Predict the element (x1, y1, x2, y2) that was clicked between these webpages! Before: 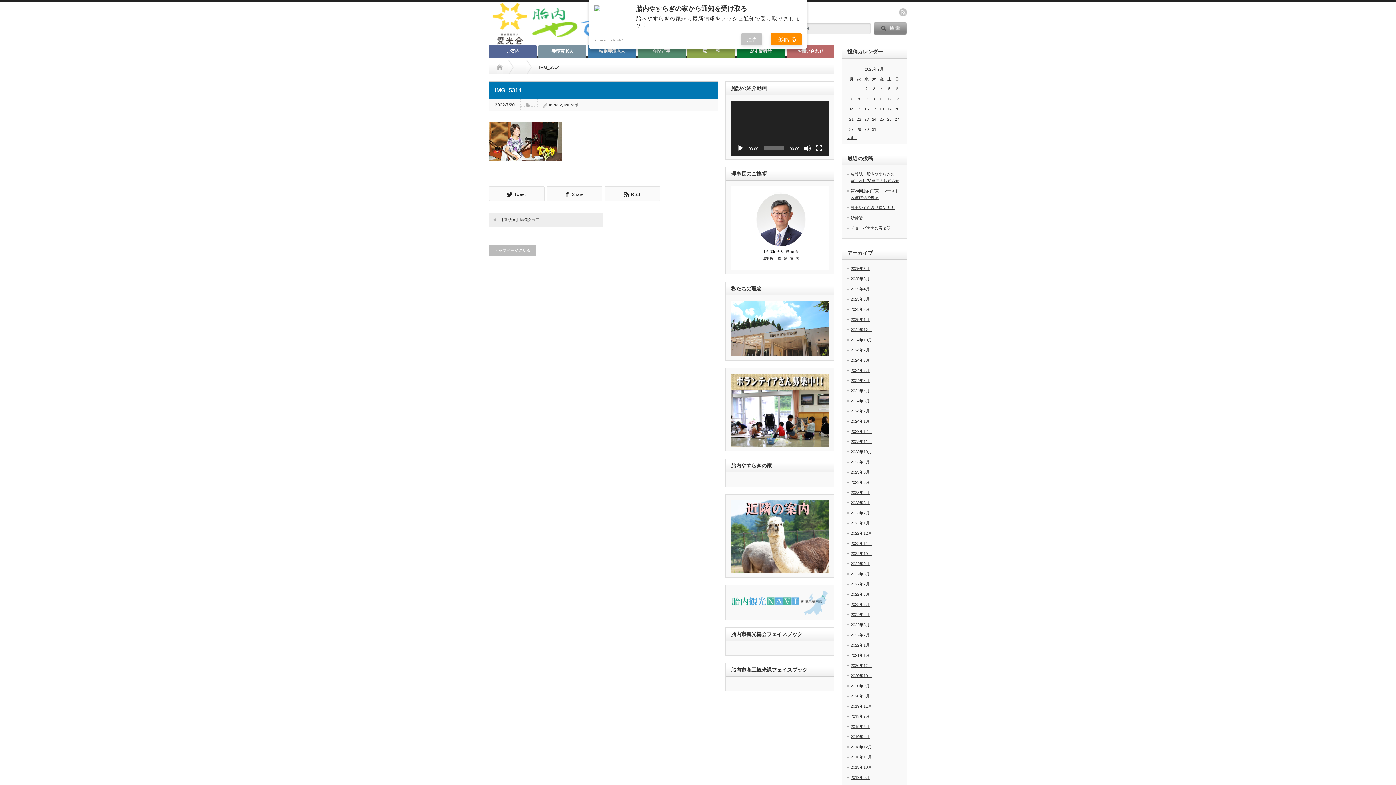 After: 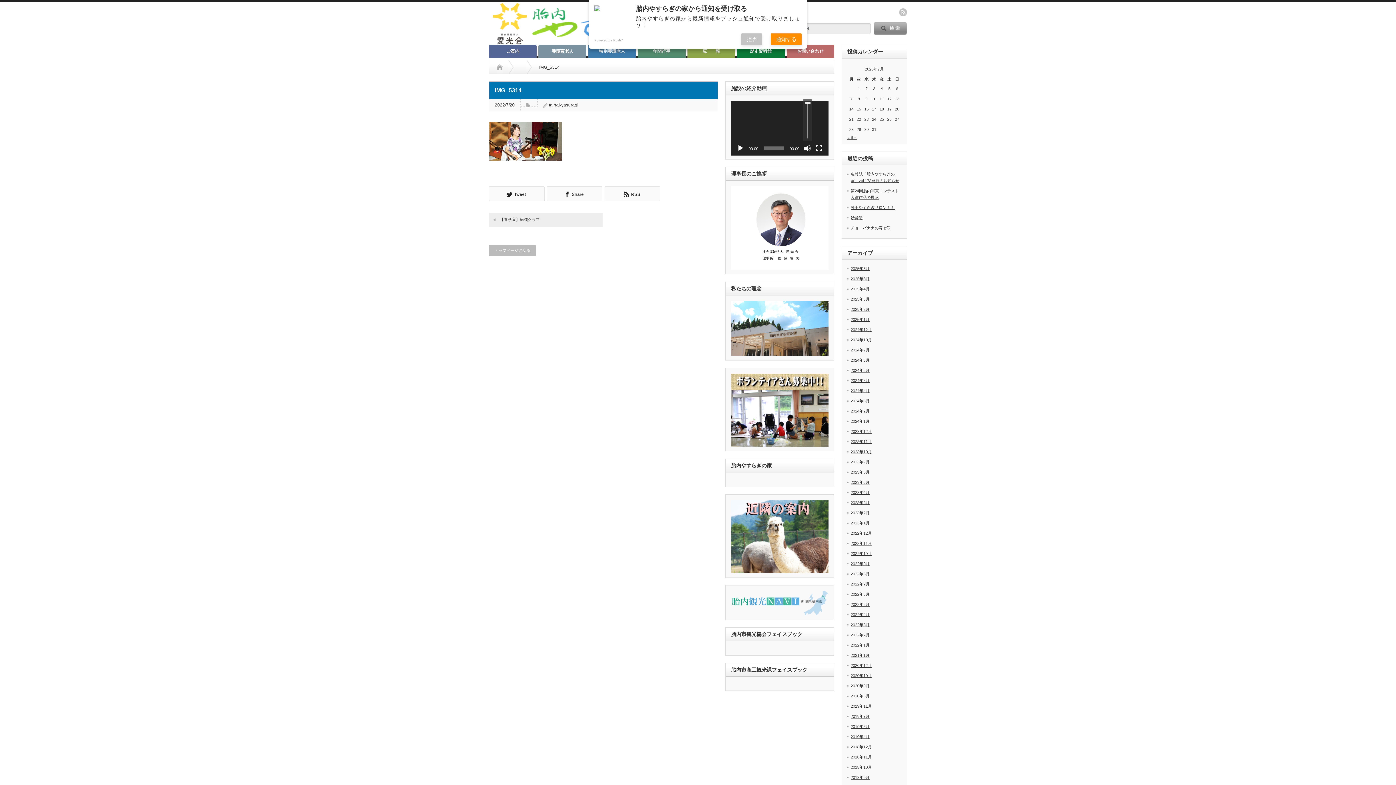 Action: label: ミュート bbox: (804, 144, 811, 151)